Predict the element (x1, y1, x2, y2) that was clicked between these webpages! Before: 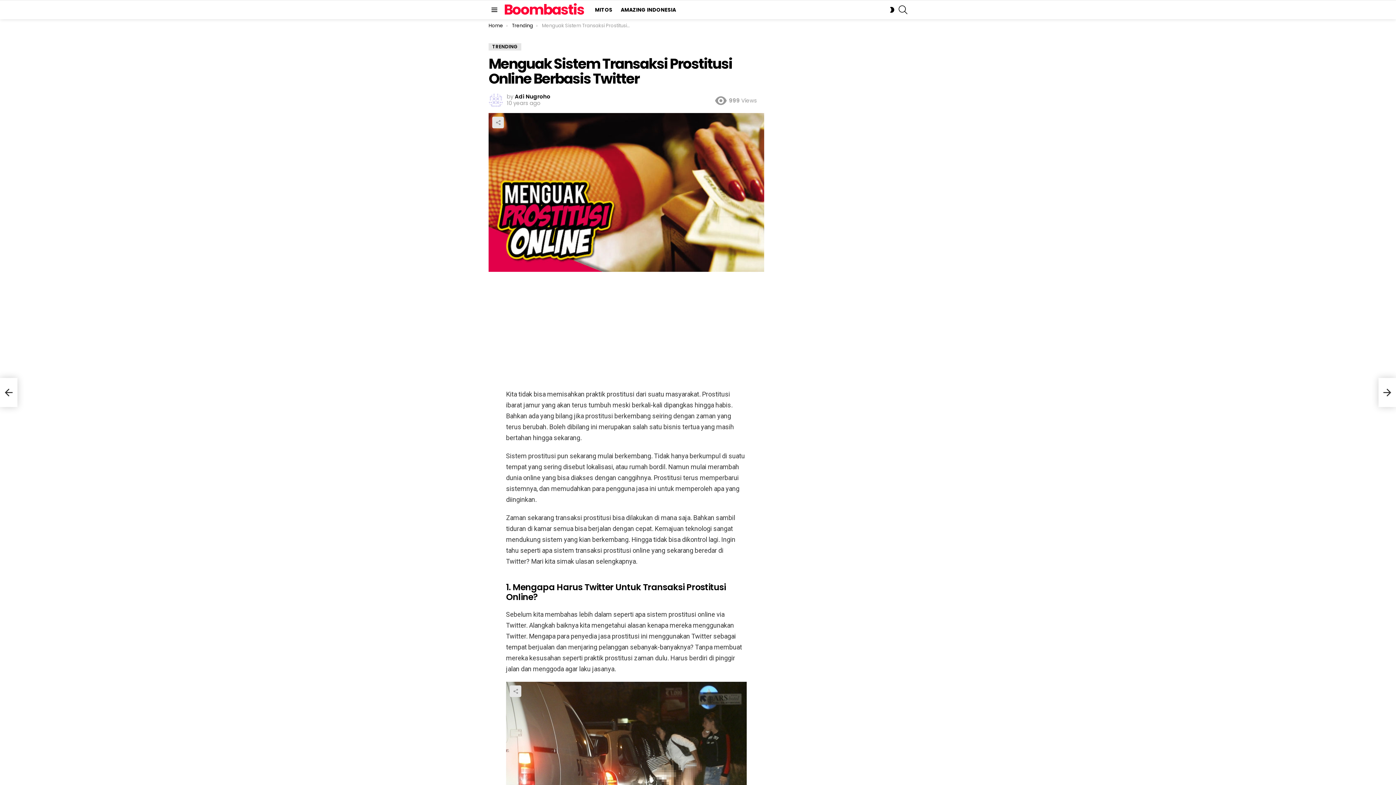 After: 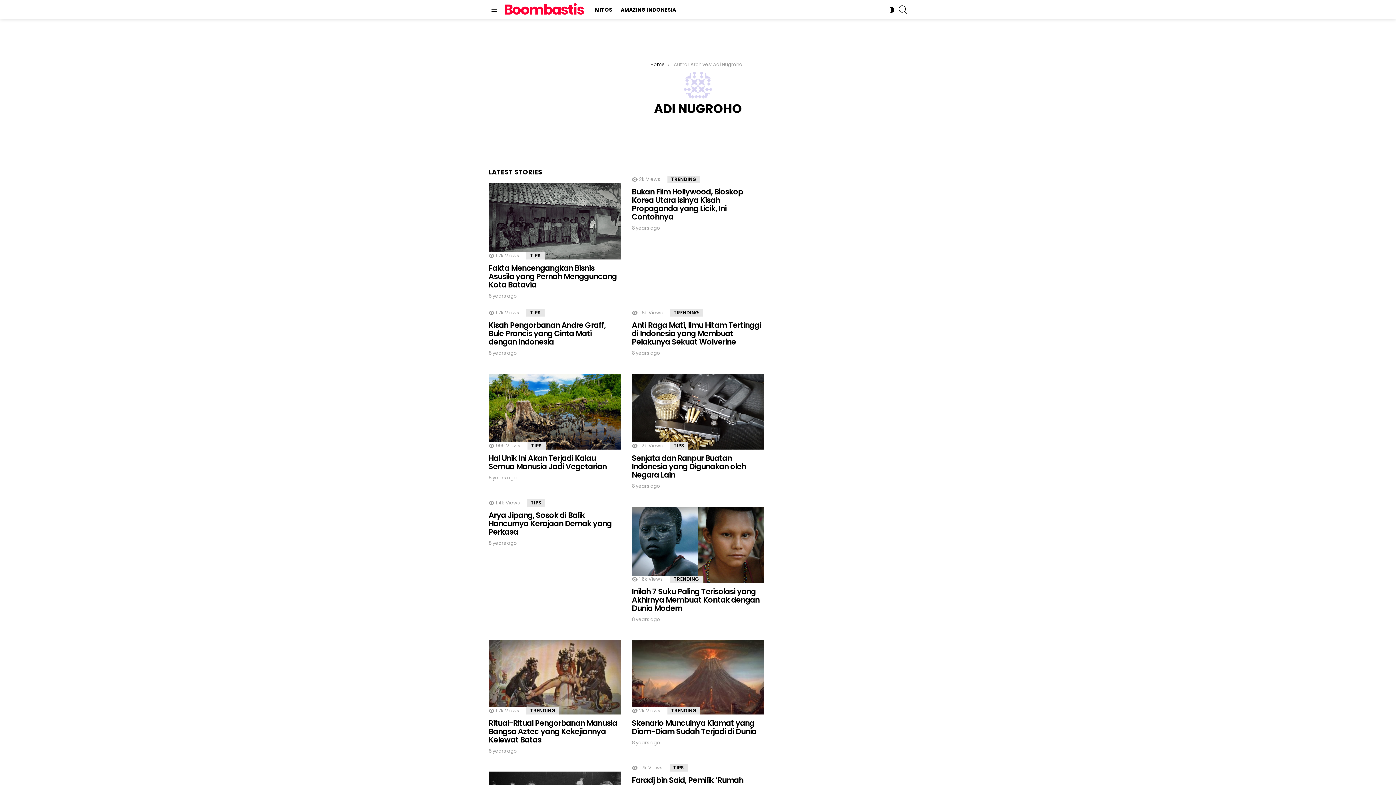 Action: bbox: (514, 92, 550, 100) label: Adi Nugroho